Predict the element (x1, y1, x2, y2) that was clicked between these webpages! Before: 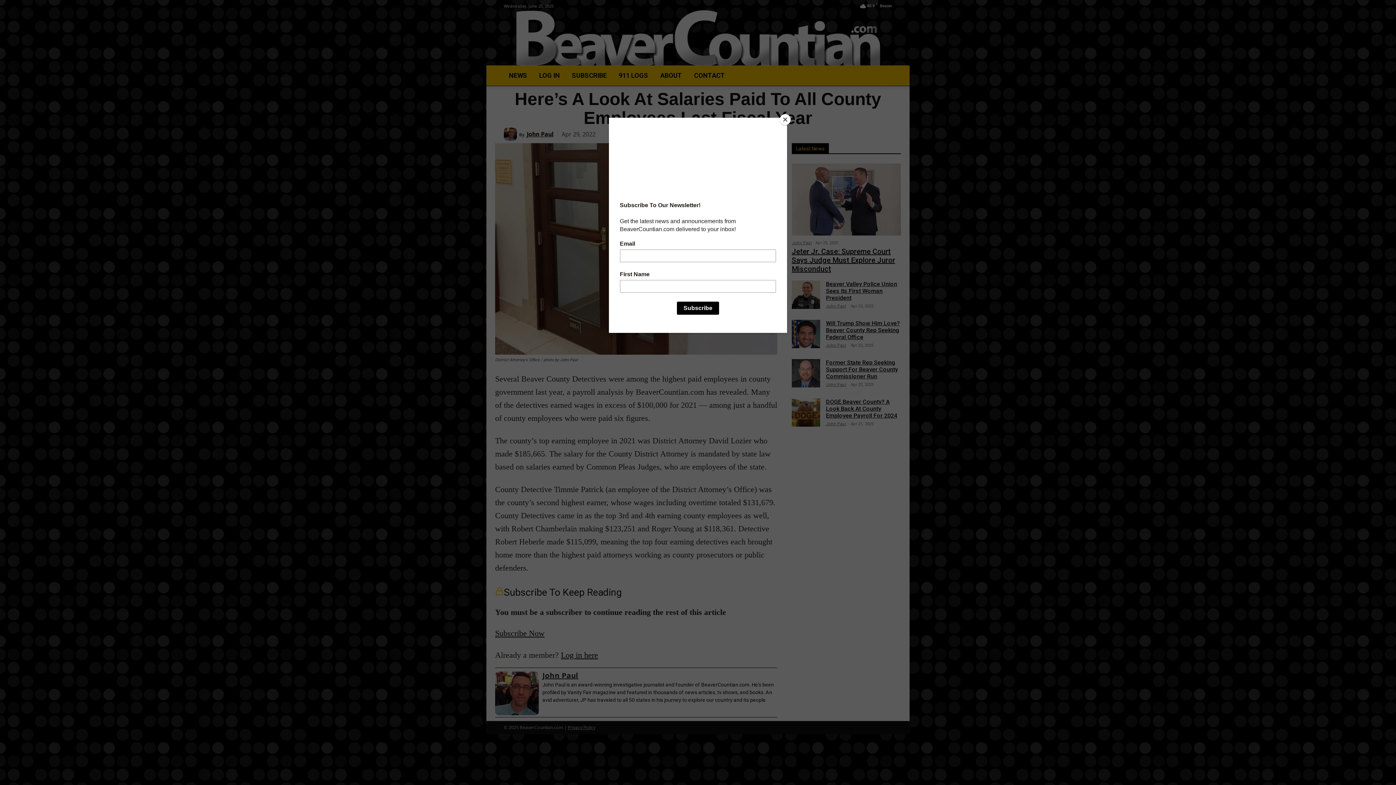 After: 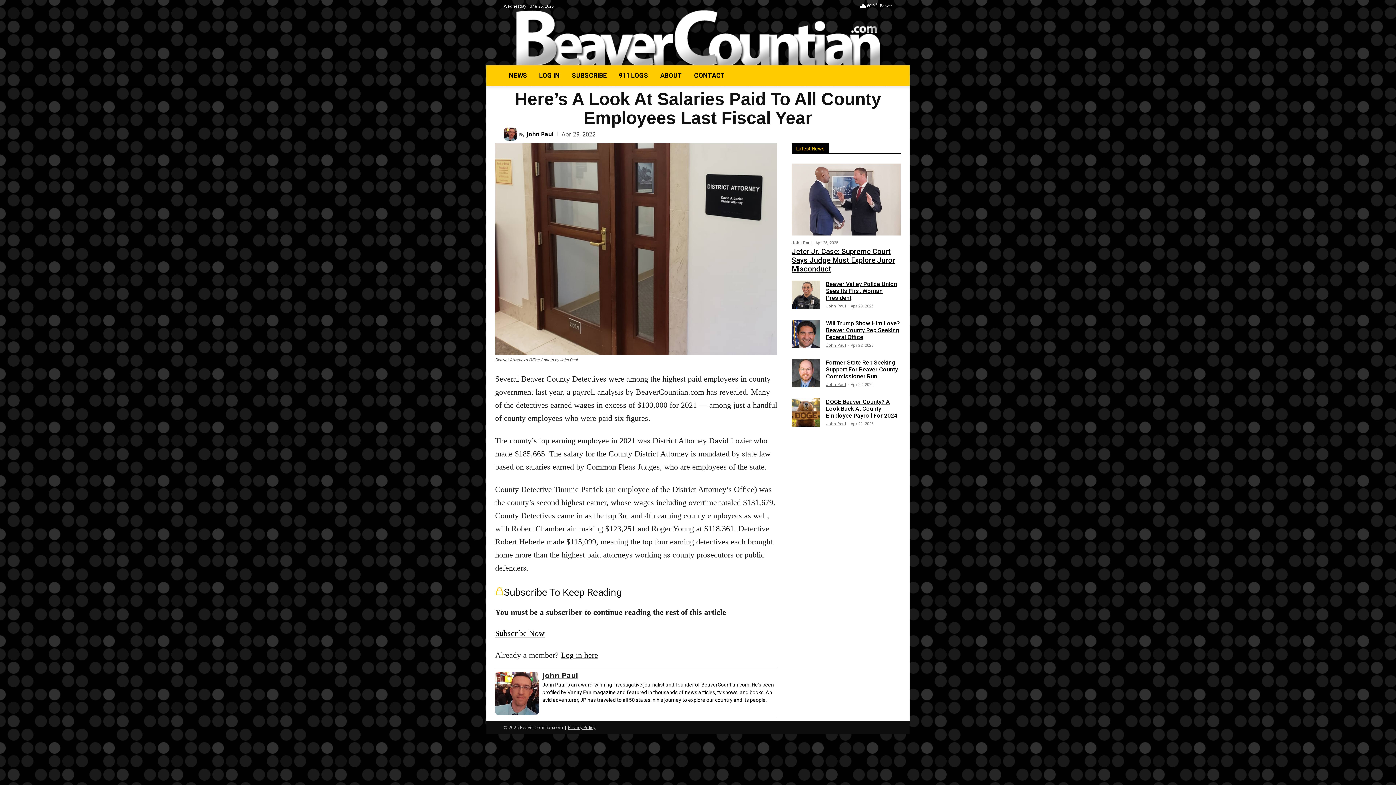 Action: bbox: (780, 114, 790, 125) label: Close